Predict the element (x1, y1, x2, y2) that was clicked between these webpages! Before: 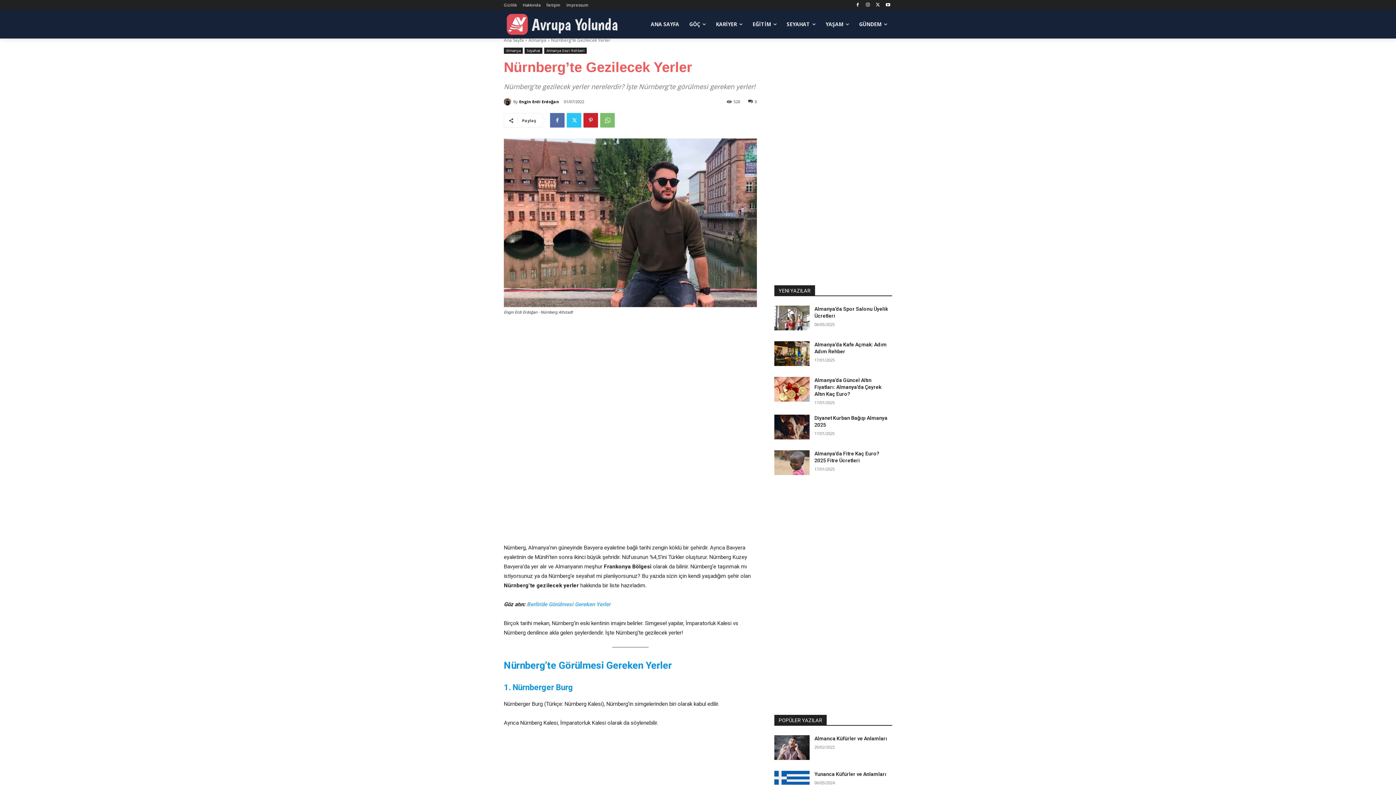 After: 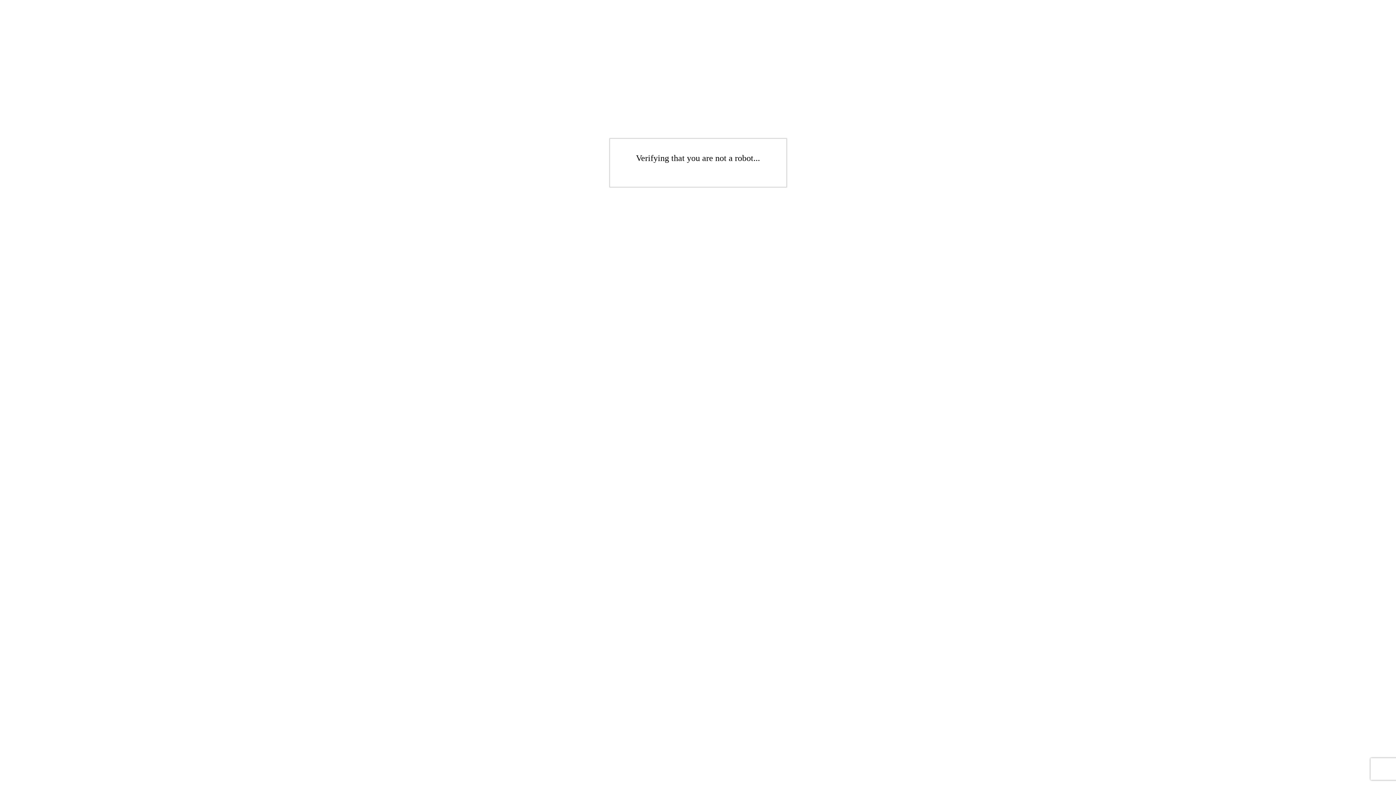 Action: bbox: (504, 98, 513, 105)